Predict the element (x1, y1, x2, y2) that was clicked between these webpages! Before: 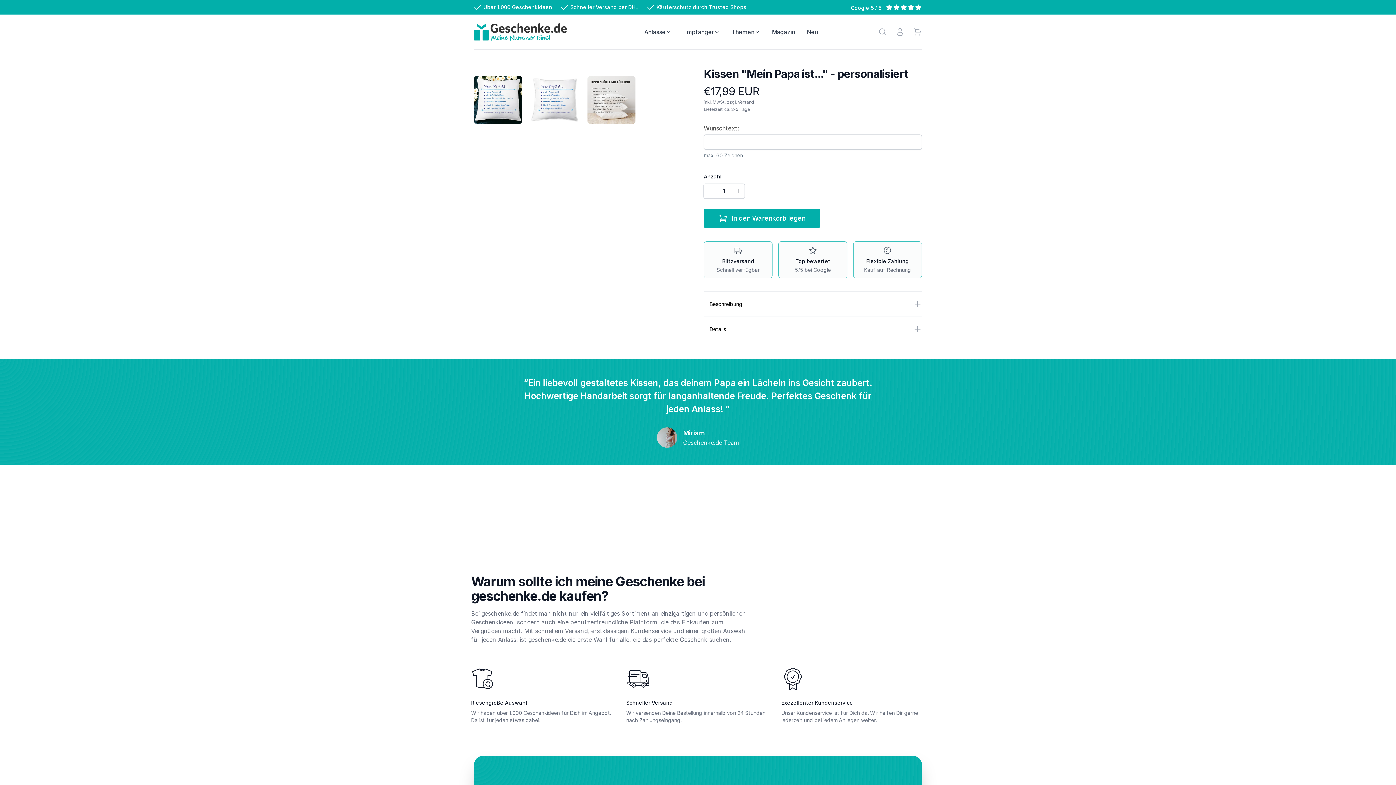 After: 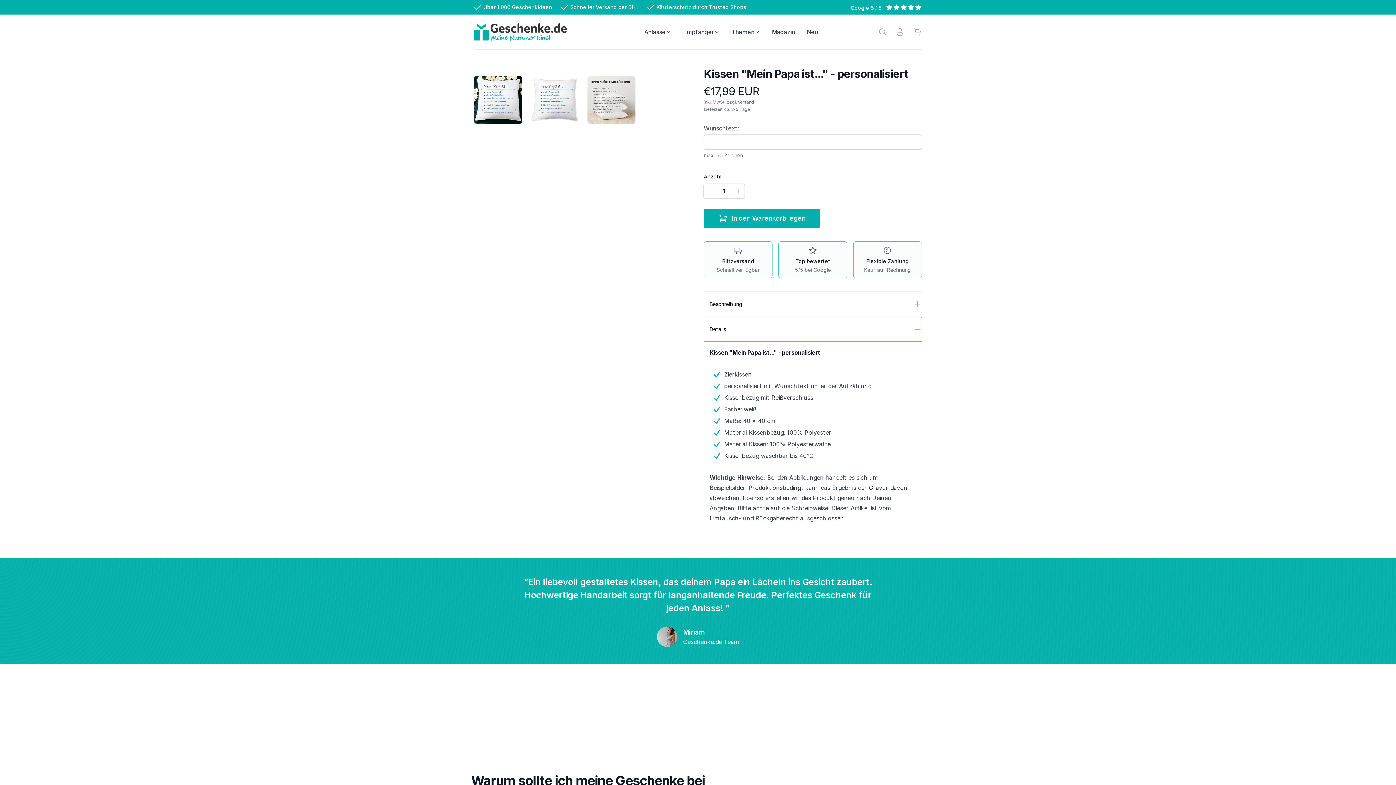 Action: bbox: (704, 317, 922, 341) label: Details